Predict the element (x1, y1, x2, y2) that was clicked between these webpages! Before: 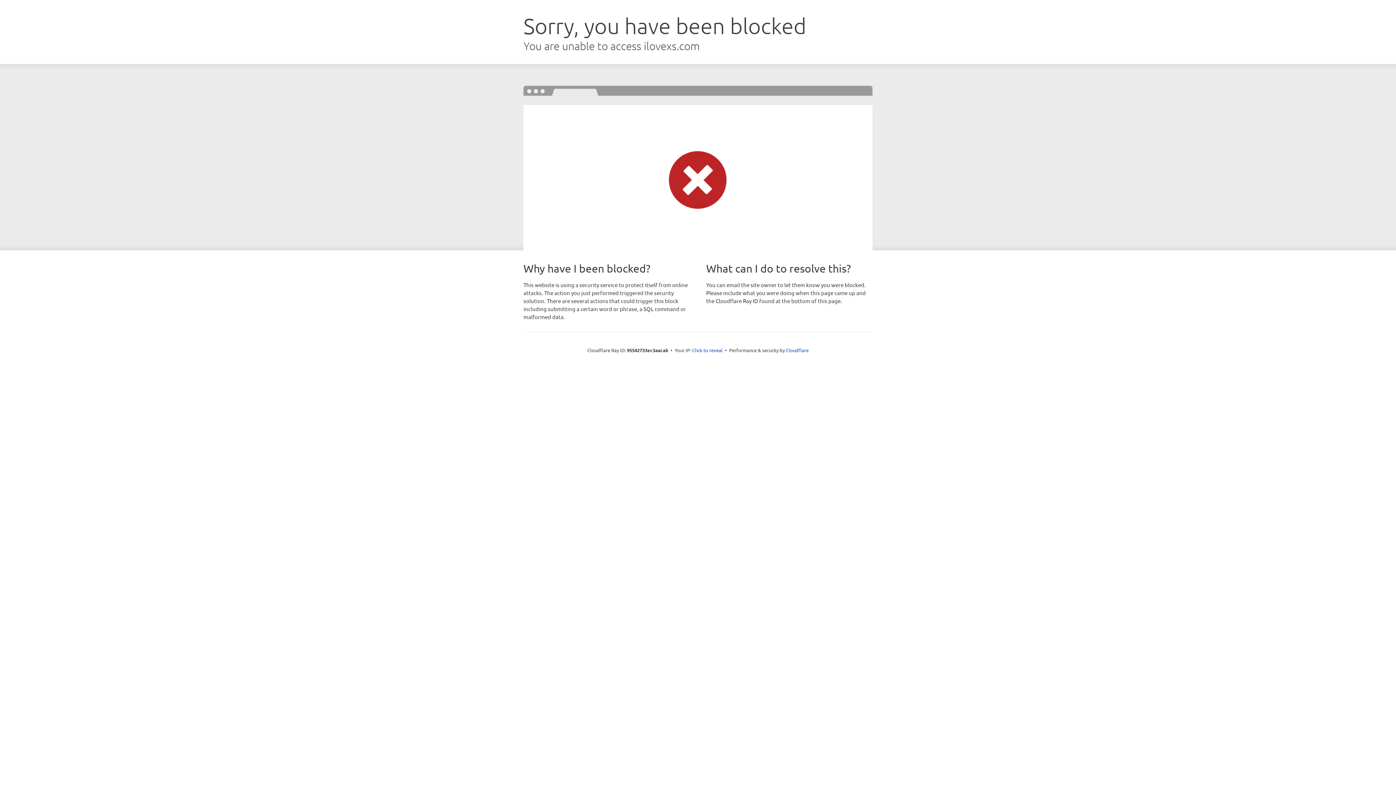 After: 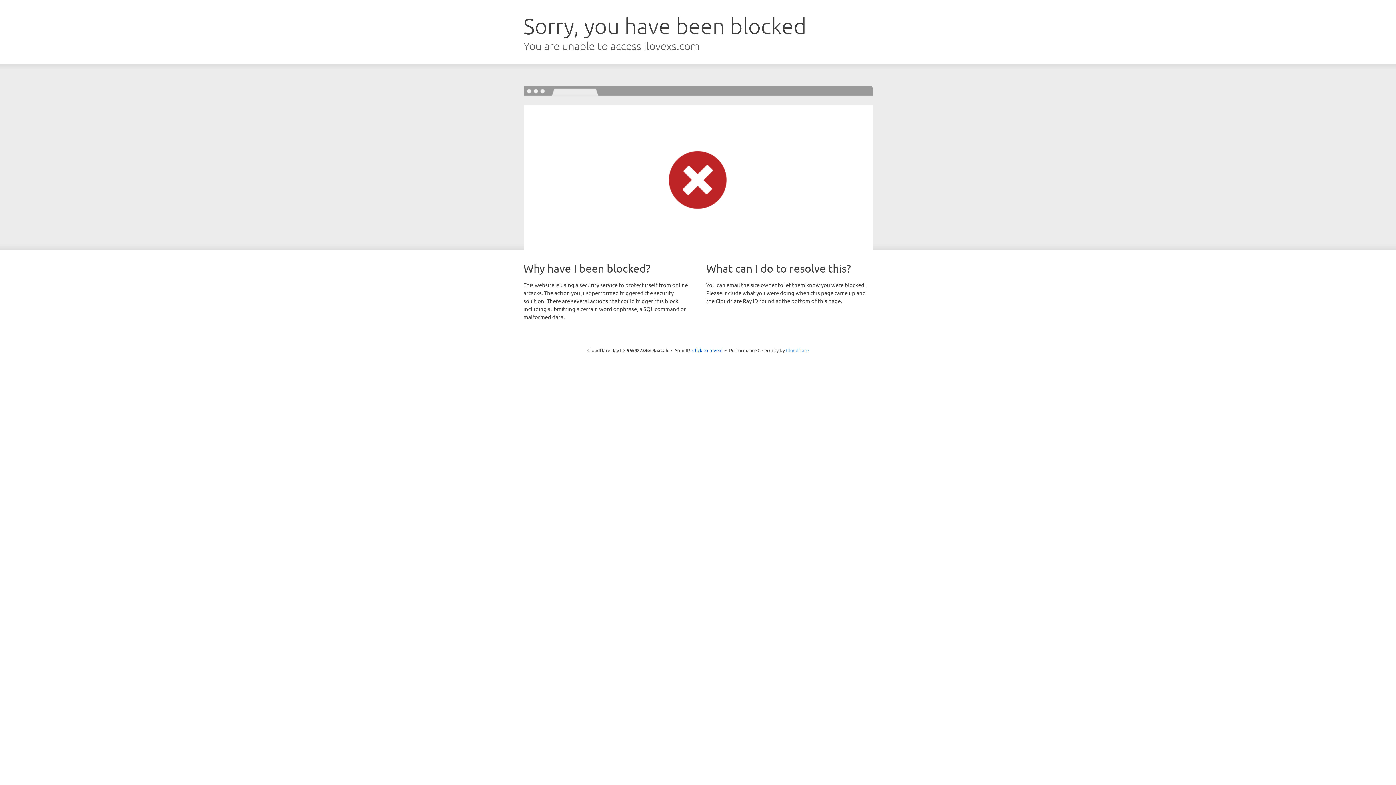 Action: bbox: (786, 347, 808, 353) label: Cloudflare